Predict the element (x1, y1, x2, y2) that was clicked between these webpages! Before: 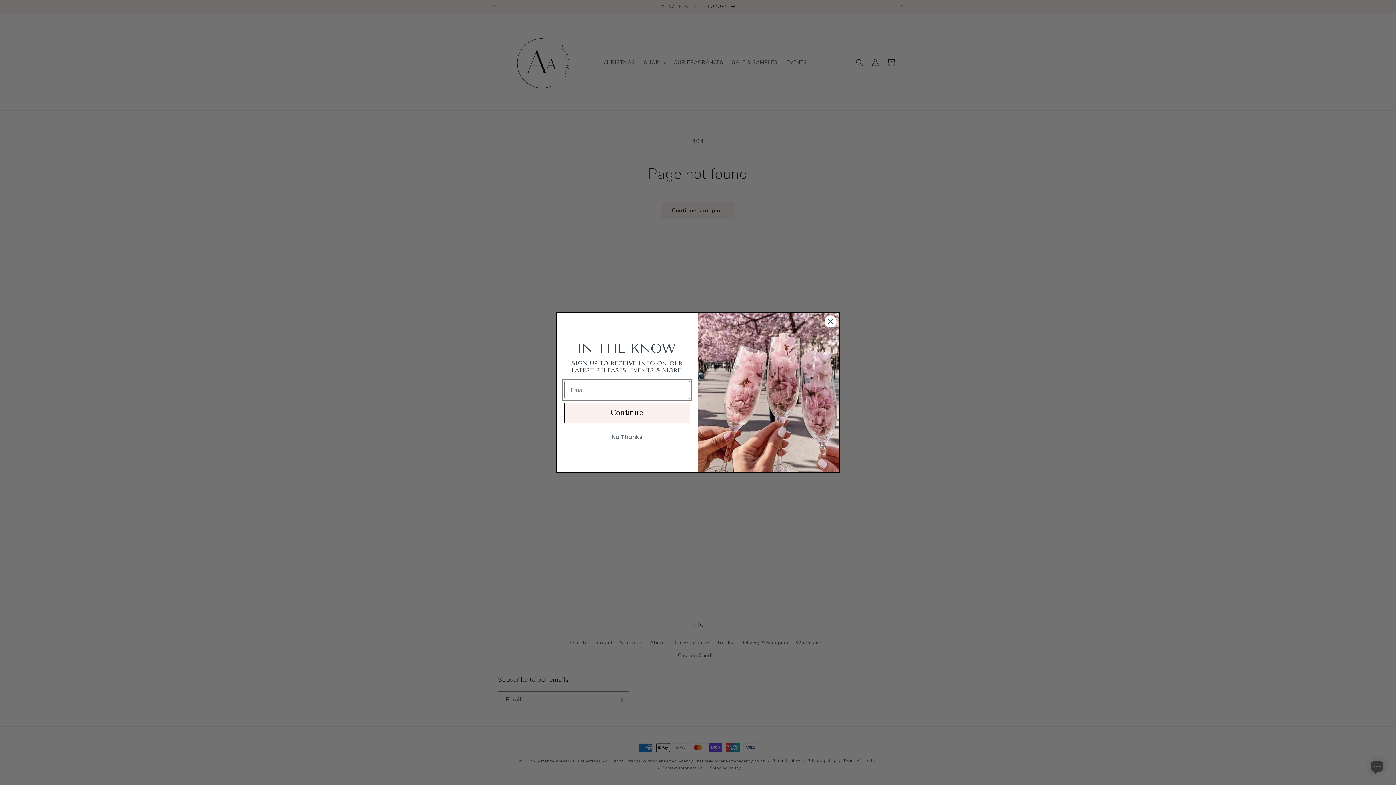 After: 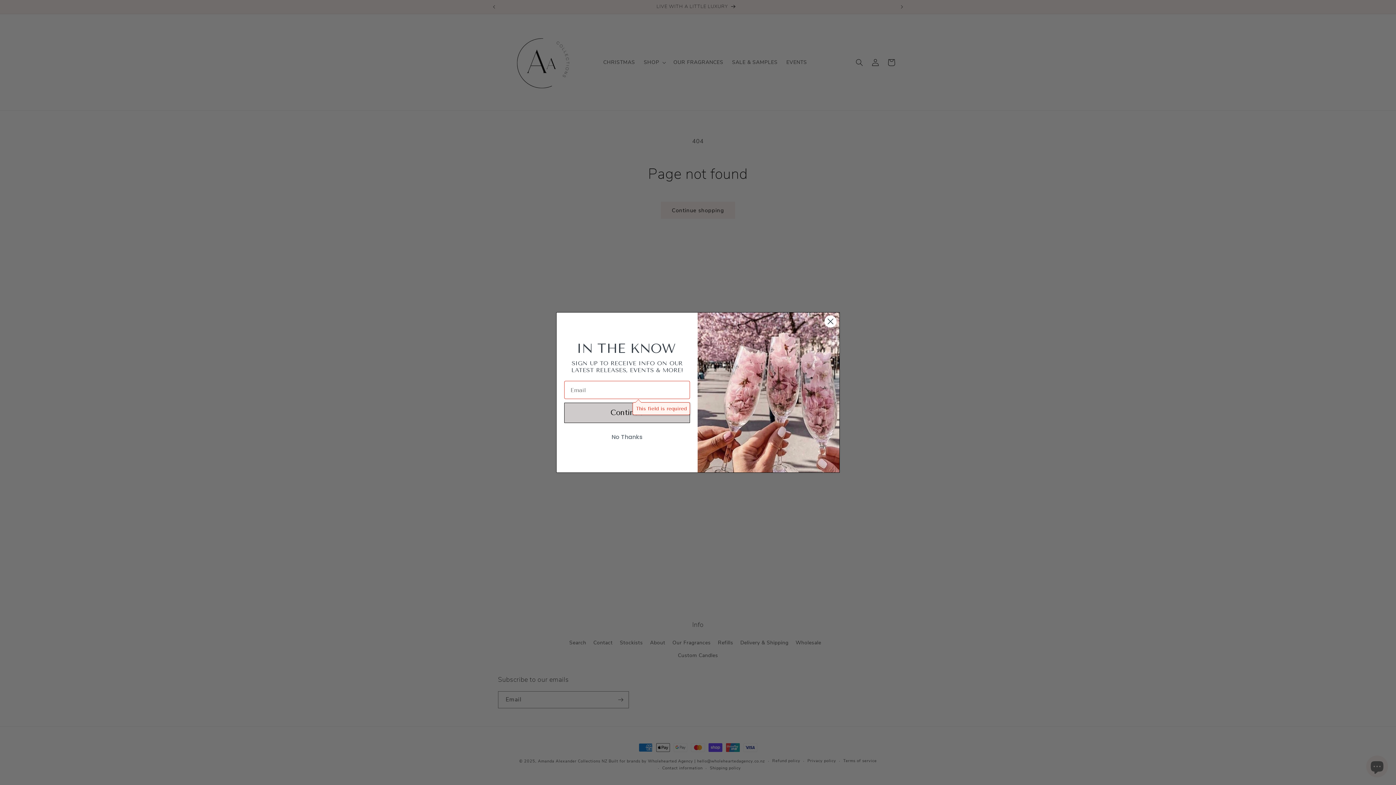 Action: label: Continue bbox: (564, 402, 690, 423)